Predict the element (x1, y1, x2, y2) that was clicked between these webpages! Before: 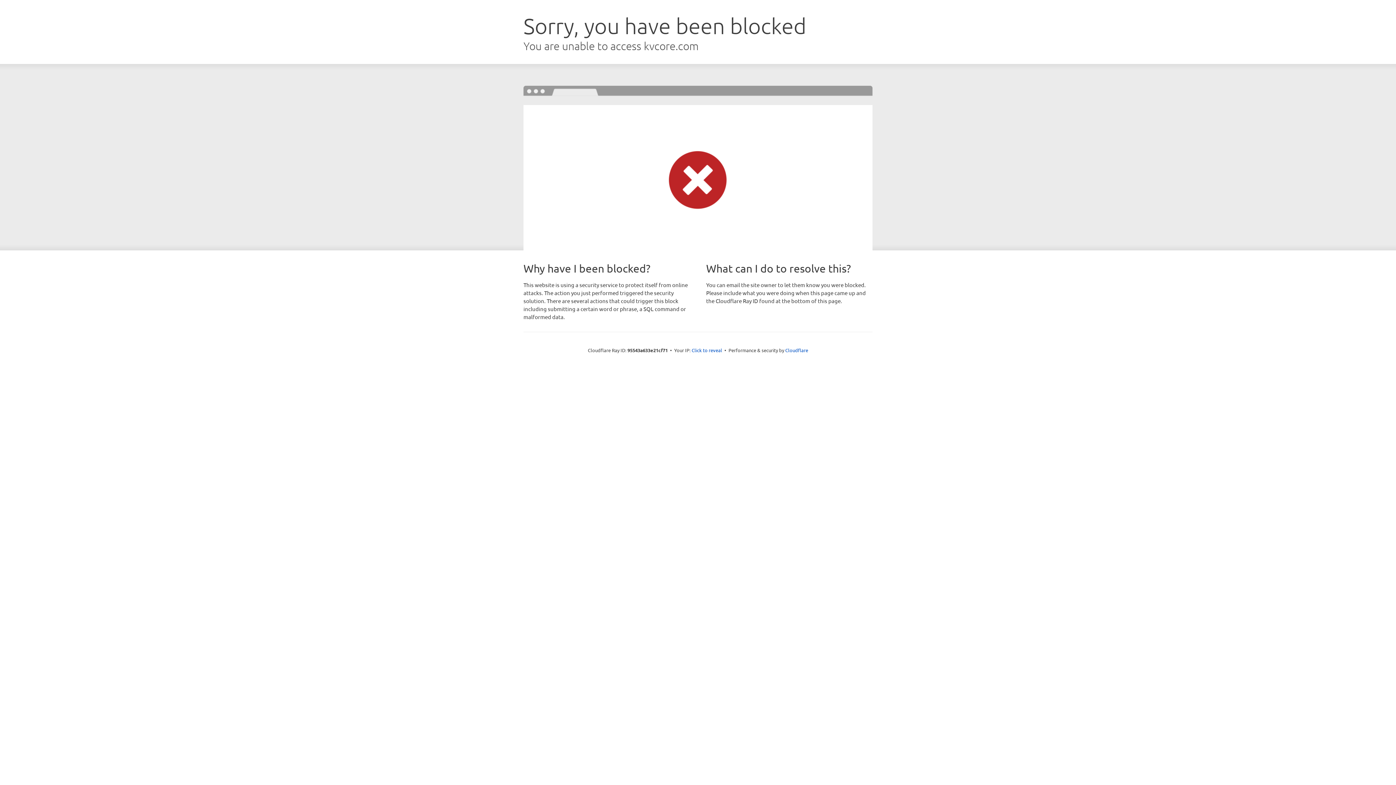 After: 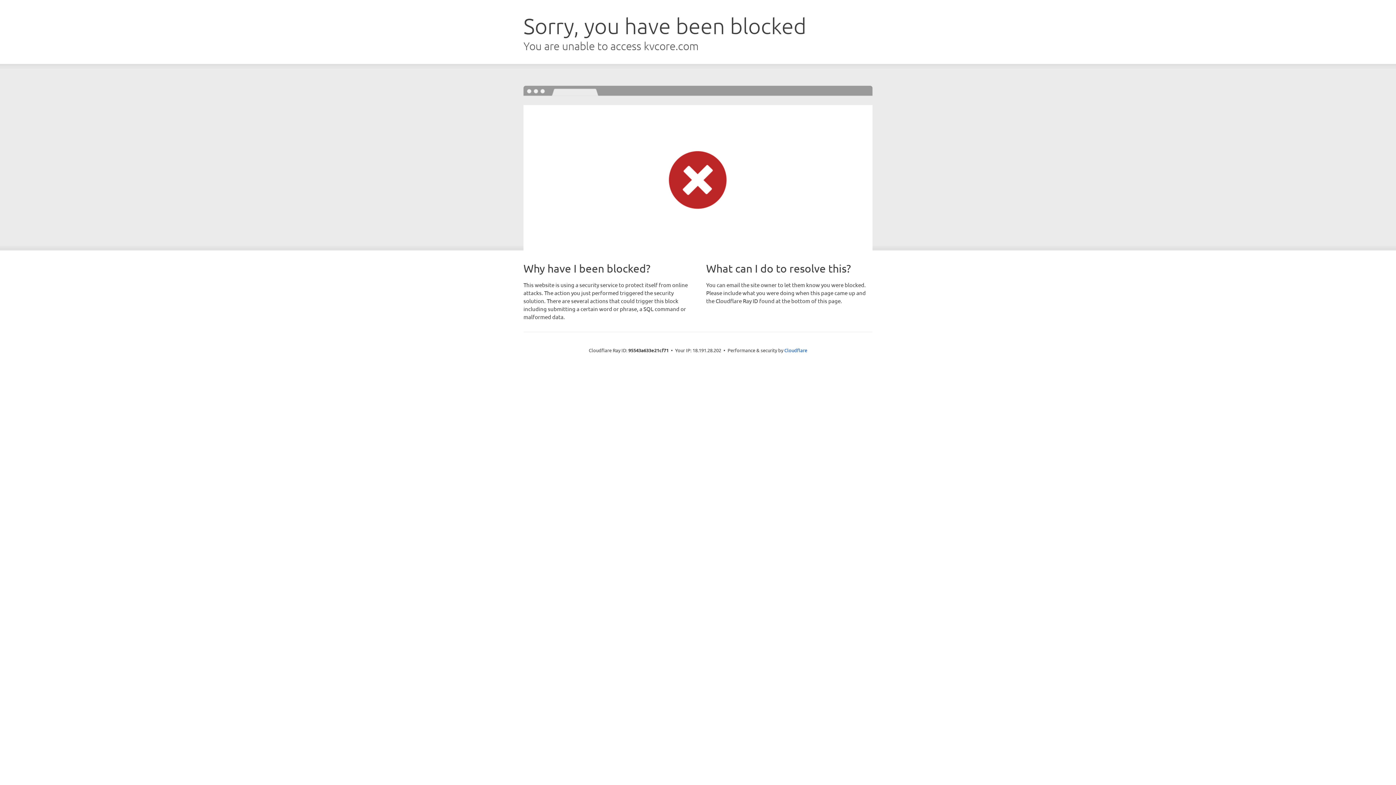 Action: label: Click to reveal bbox: (691, 346, 722, 353)